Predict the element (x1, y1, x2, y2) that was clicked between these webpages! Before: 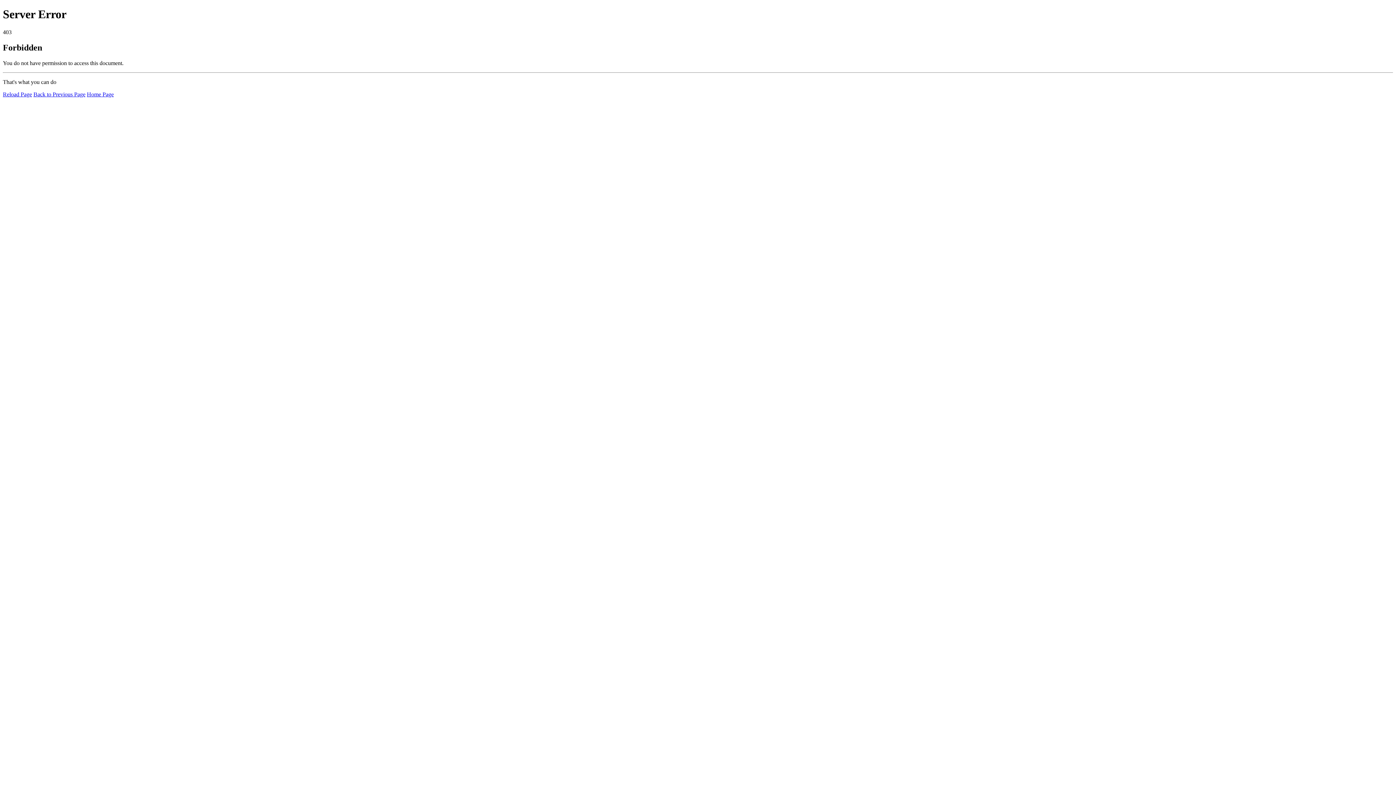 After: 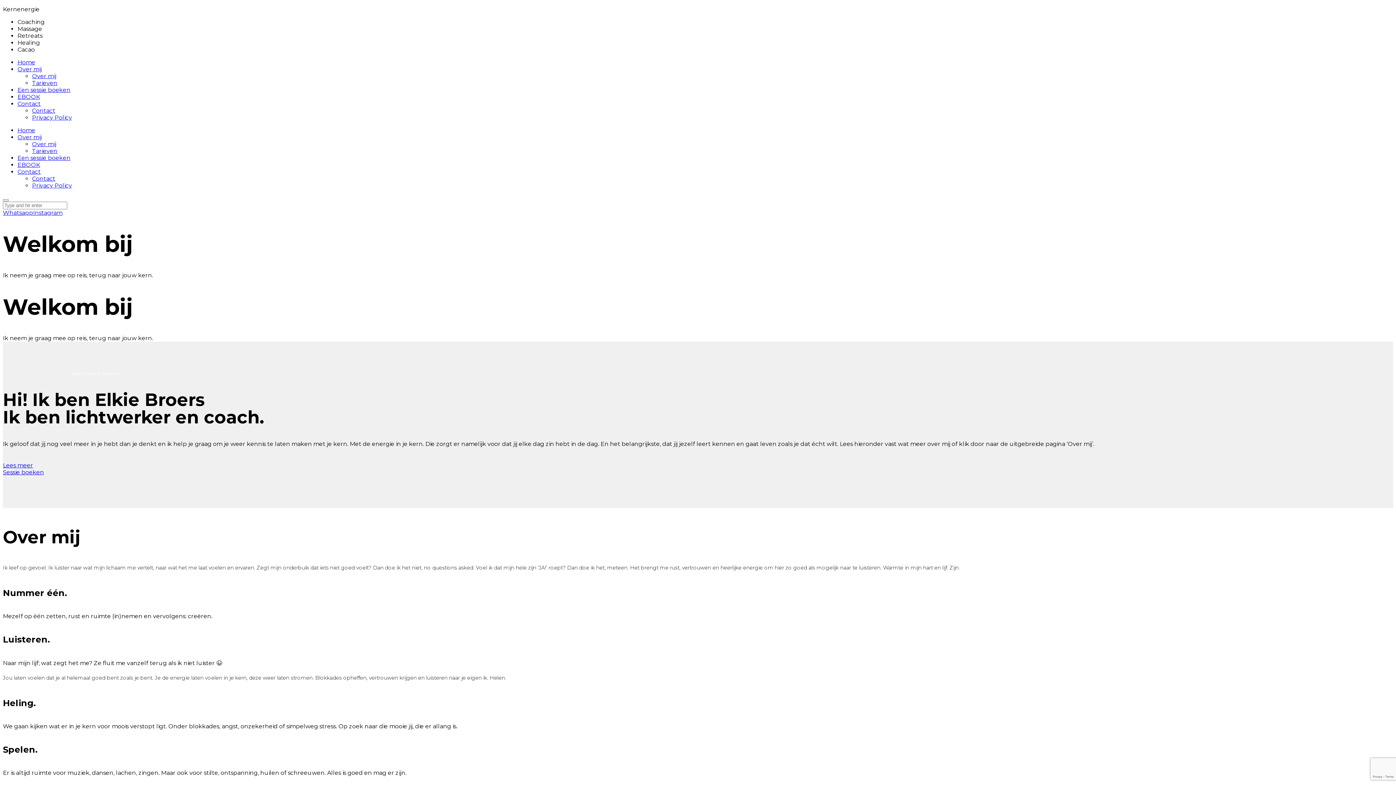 Action: bbox: (86, 91, 113, 97) label: Home Page